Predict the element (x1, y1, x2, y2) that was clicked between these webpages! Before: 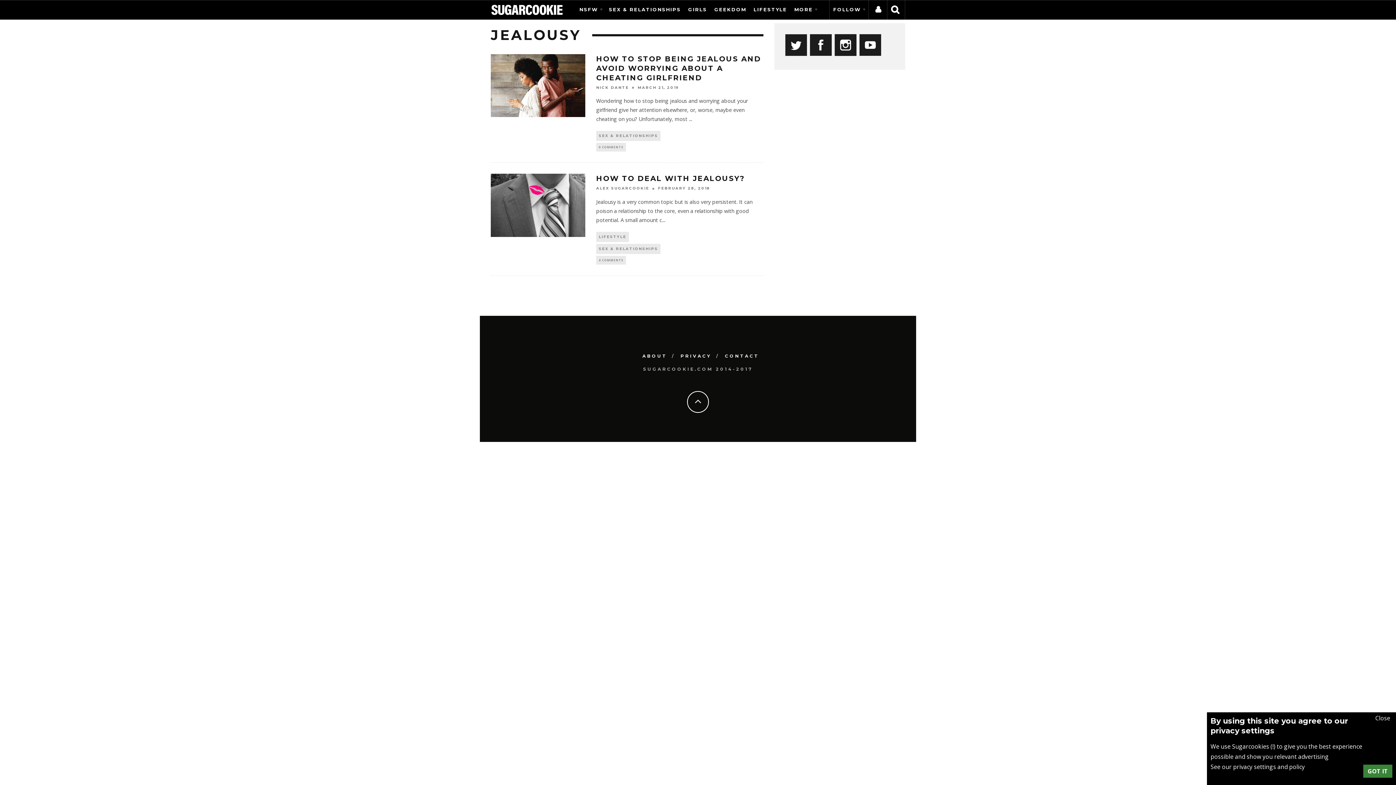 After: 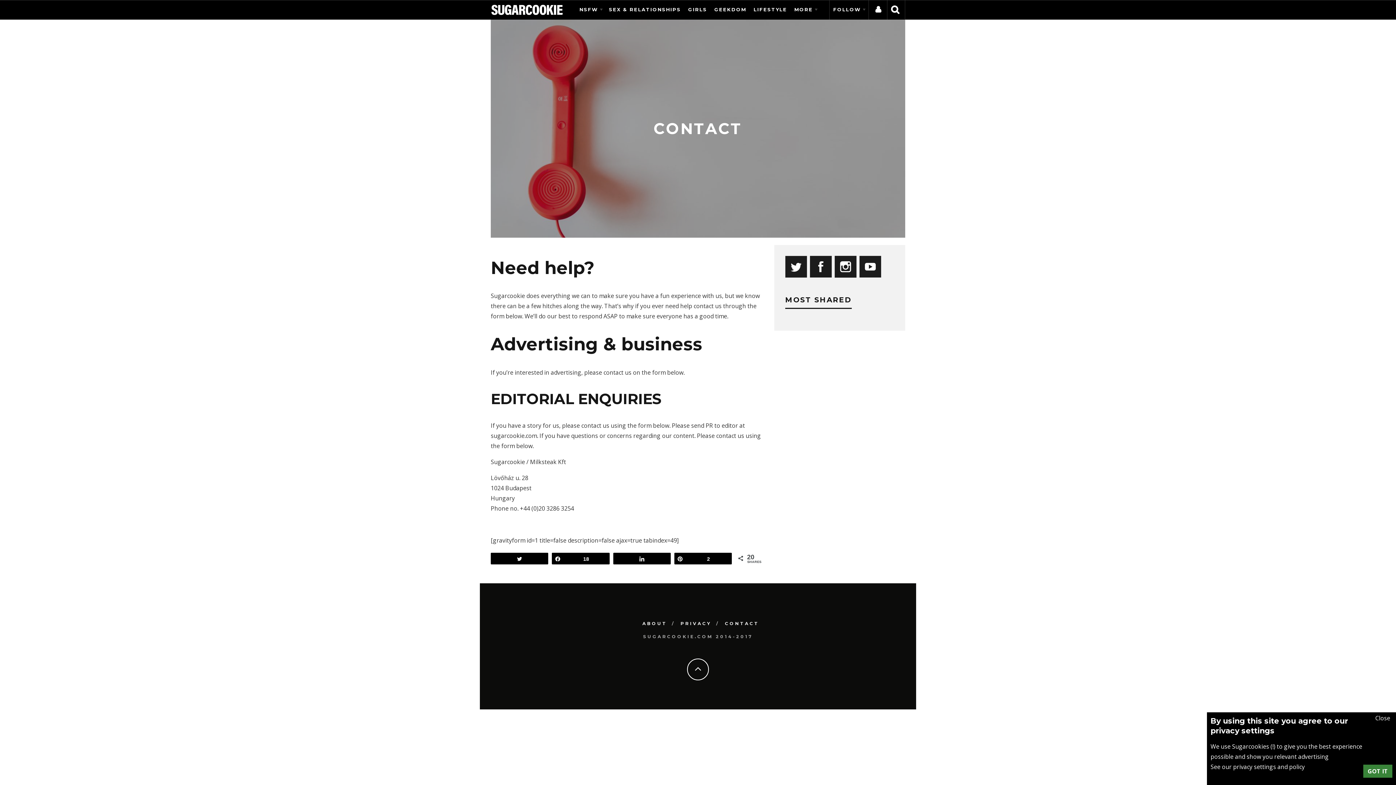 Action: bbox: (725, 353, 759, 358) label: CONTACT